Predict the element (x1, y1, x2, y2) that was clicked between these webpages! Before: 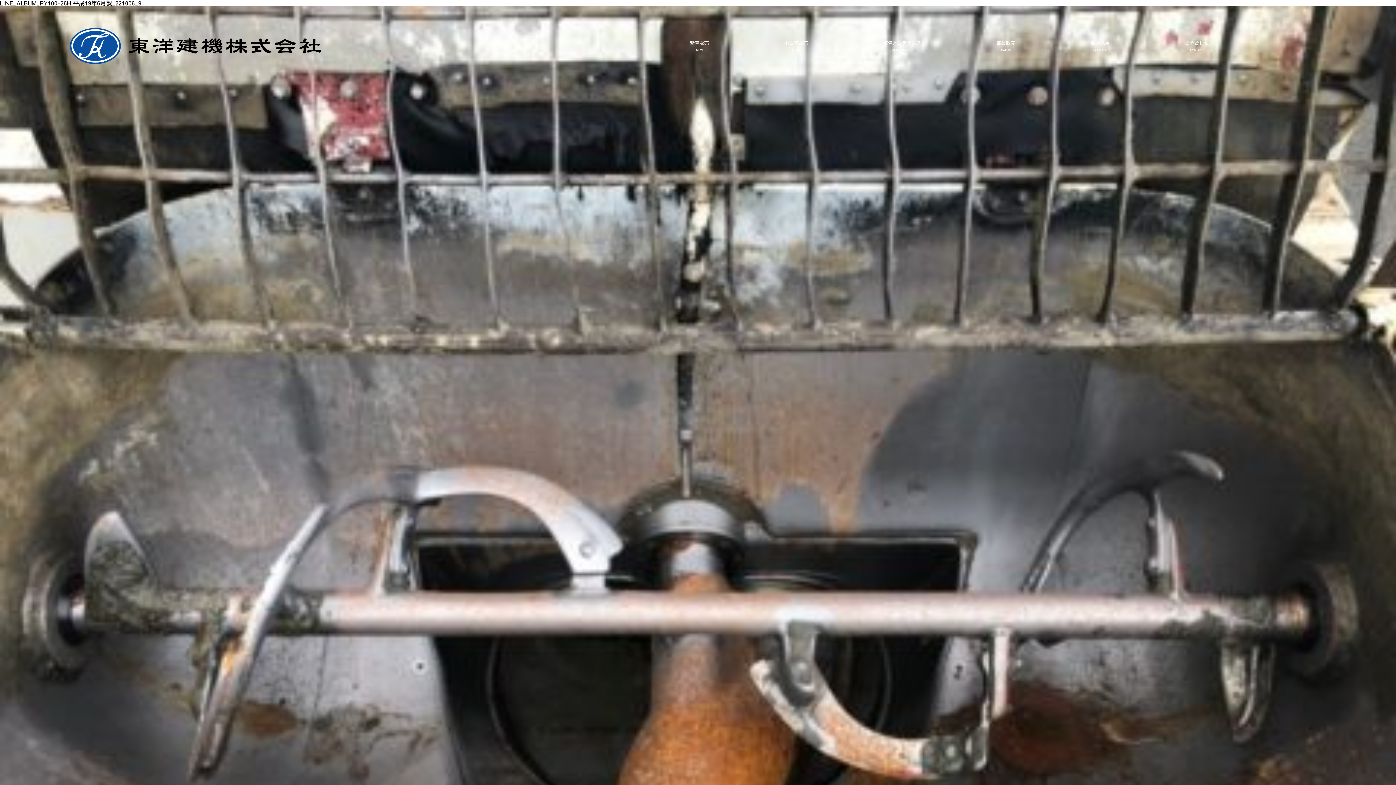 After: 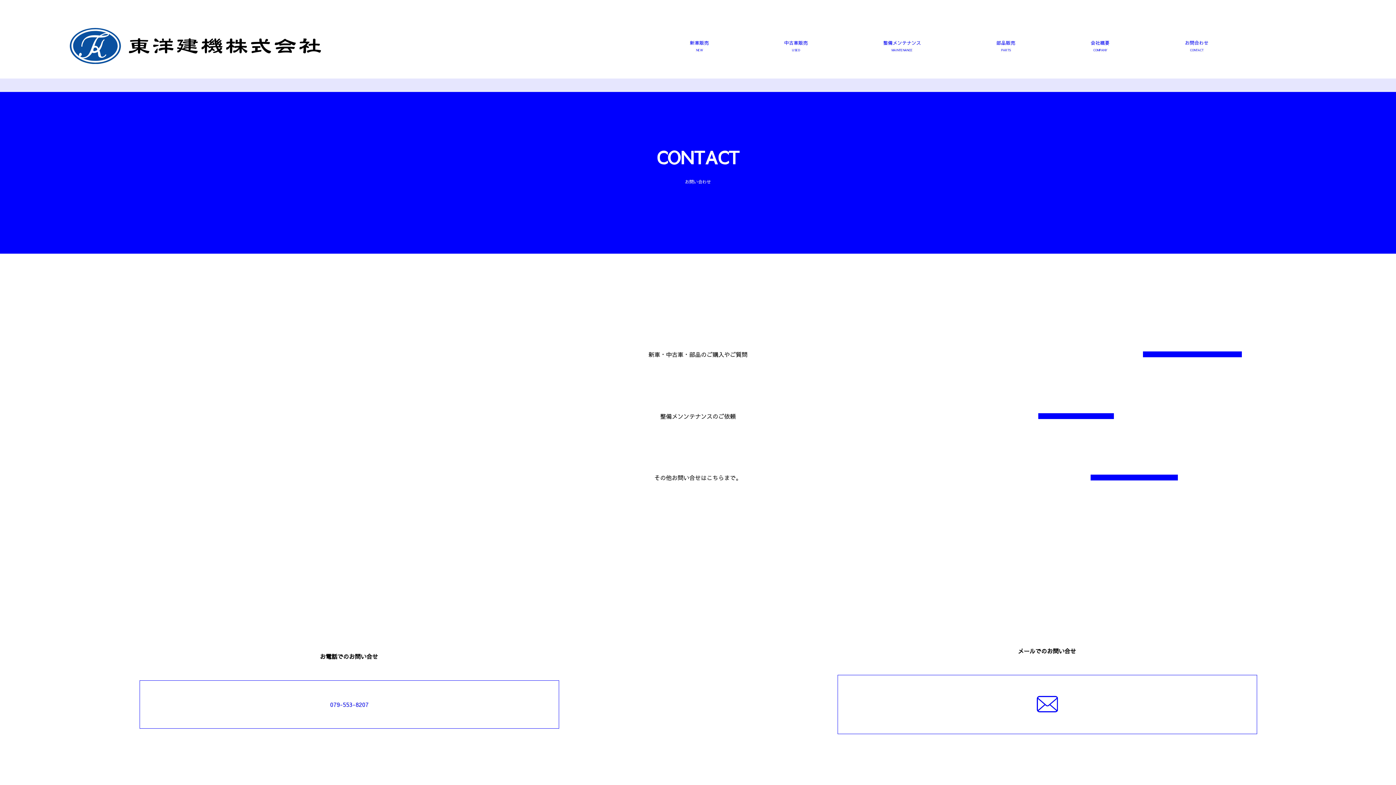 Action: bbox: (1185, 40, 1208, 51) label: お問合わせ